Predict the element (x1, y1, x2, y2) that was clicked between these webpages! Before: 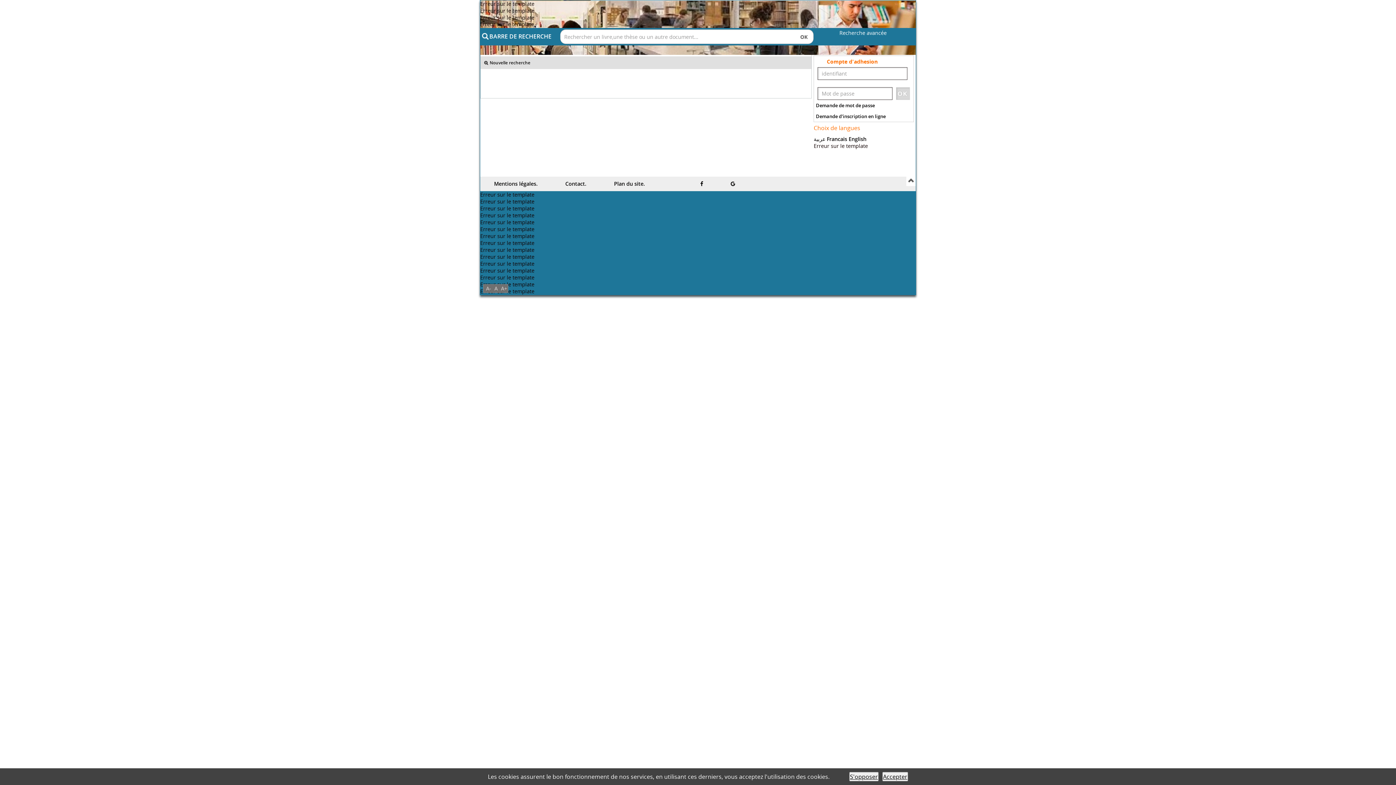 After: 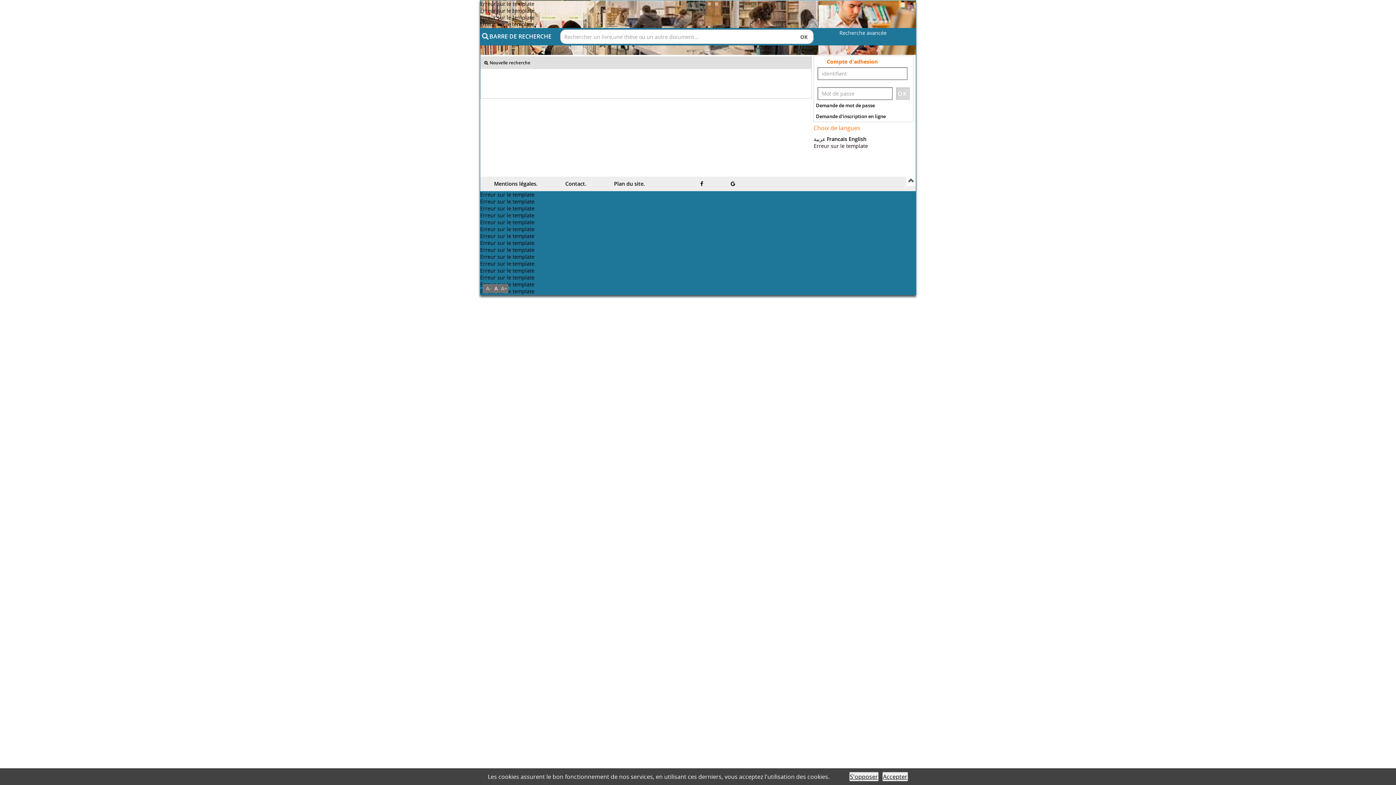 Action: bbox: (494, 285, 497, 292) label: A